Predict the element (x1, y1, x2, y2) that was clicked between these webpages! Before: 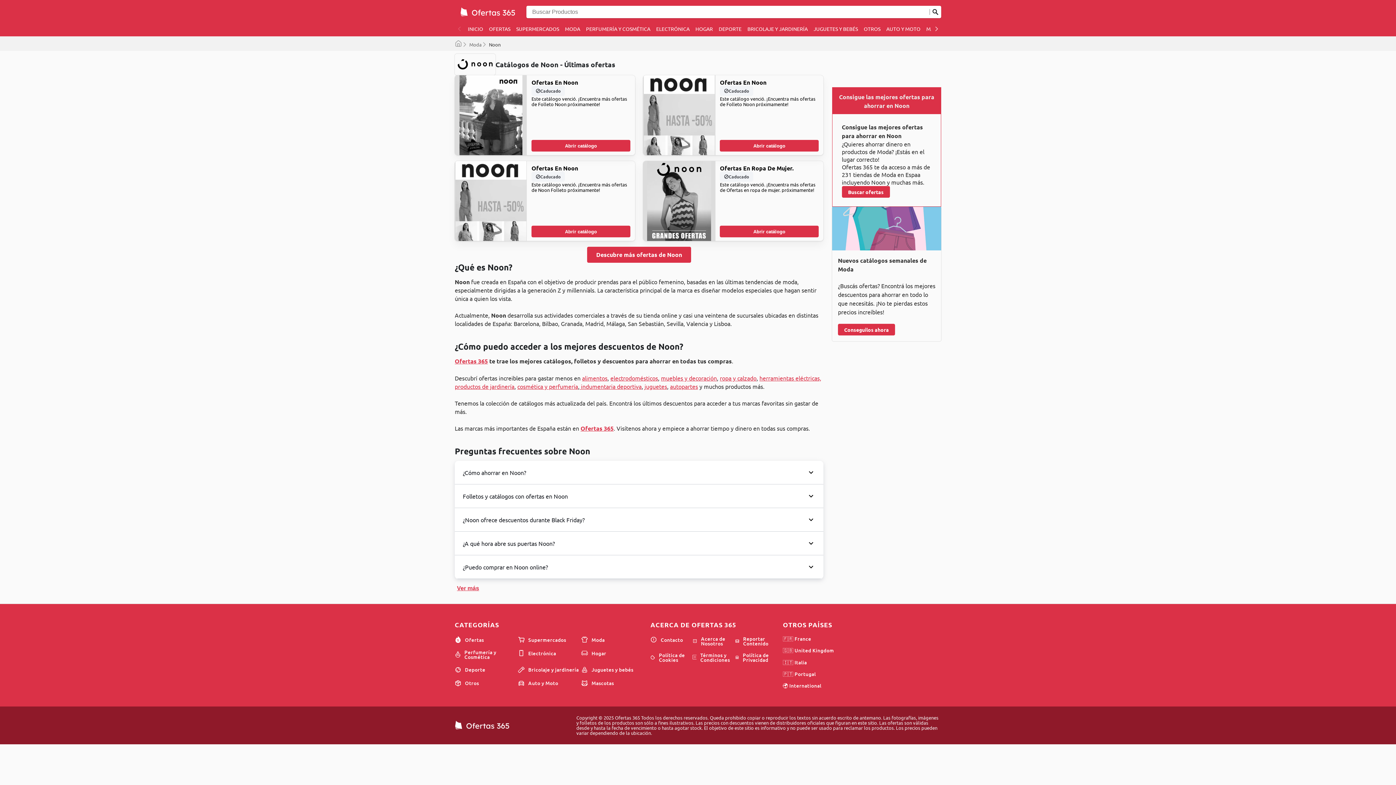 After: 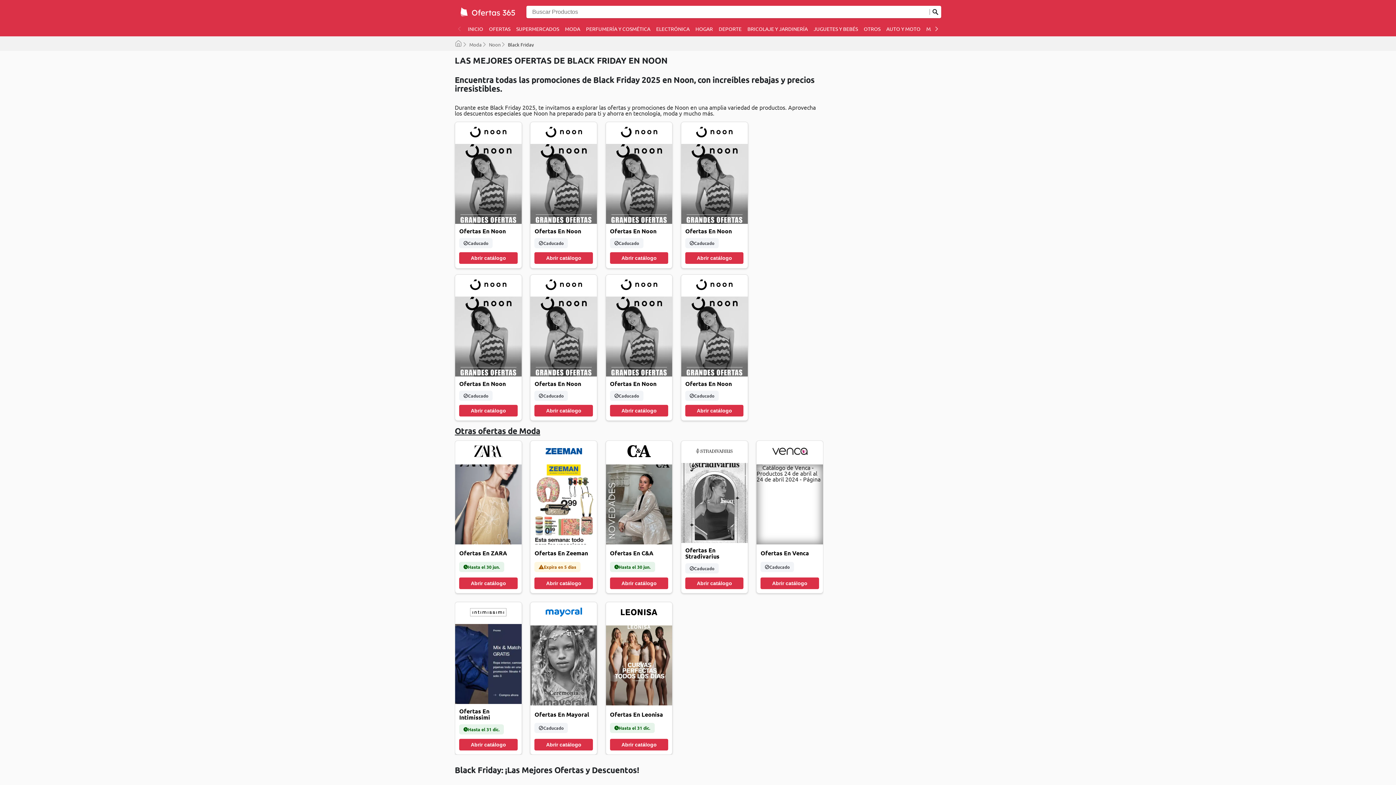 Action: bbox: (457, 56, 492, 72)